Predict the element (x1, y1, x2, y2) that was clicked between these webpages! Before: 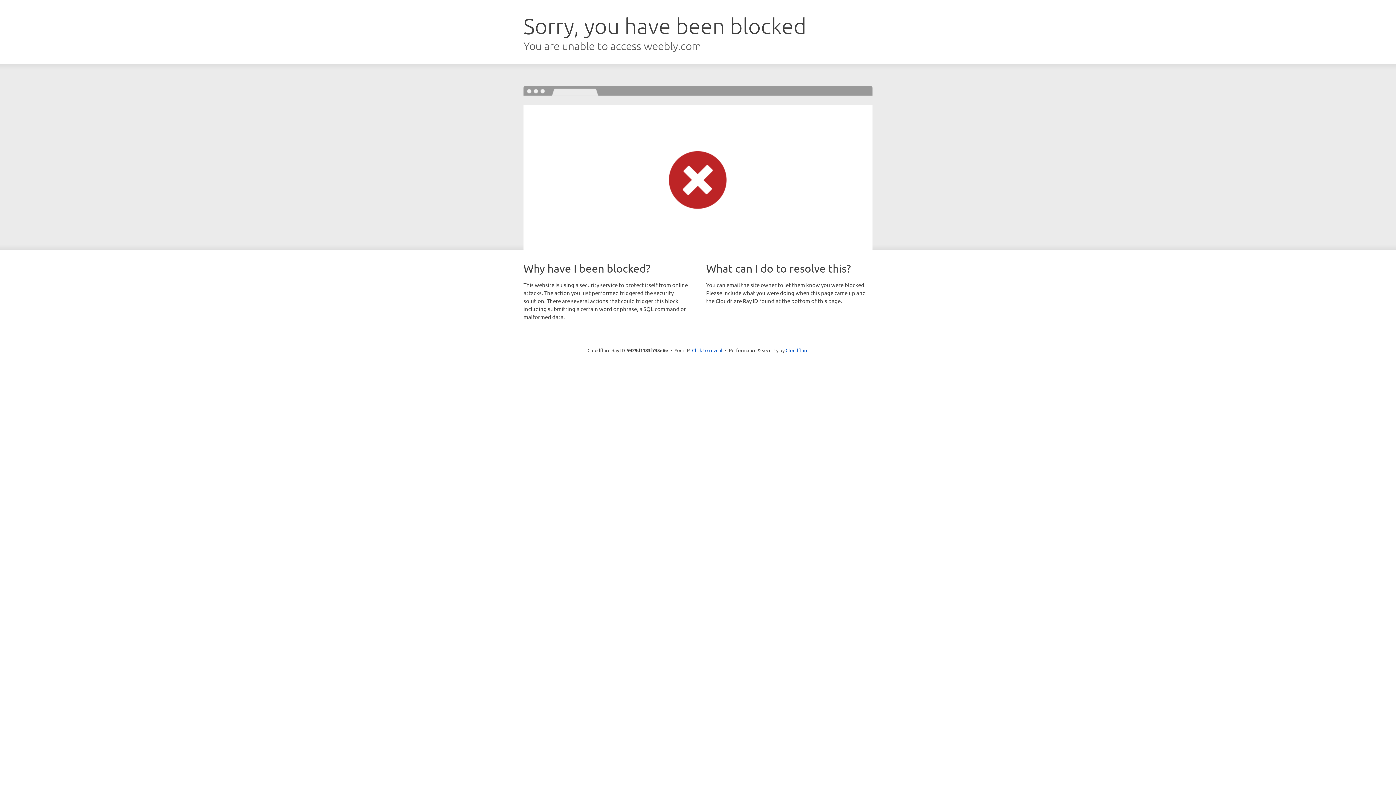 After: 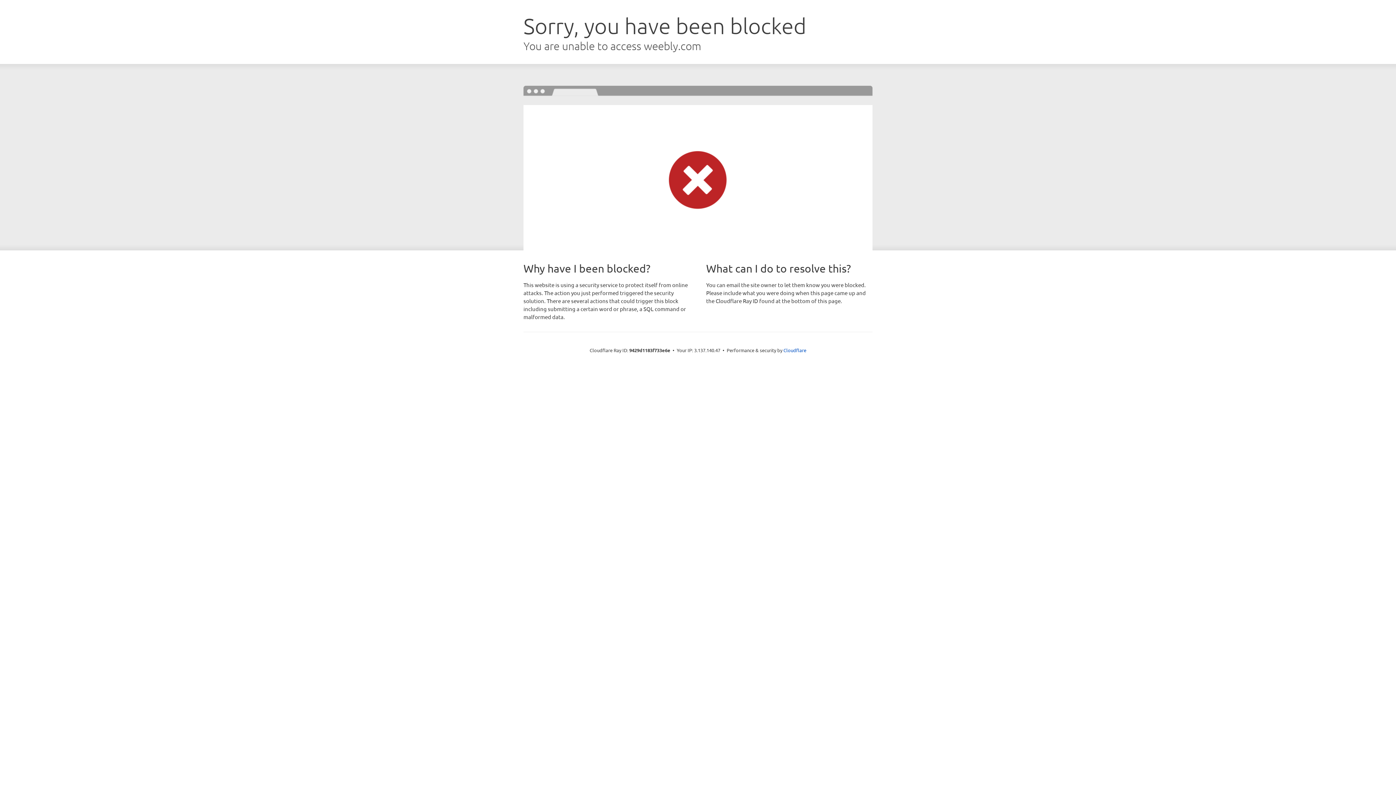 Action: label: Click to reveal bbox: (692, 346, 722, 353)